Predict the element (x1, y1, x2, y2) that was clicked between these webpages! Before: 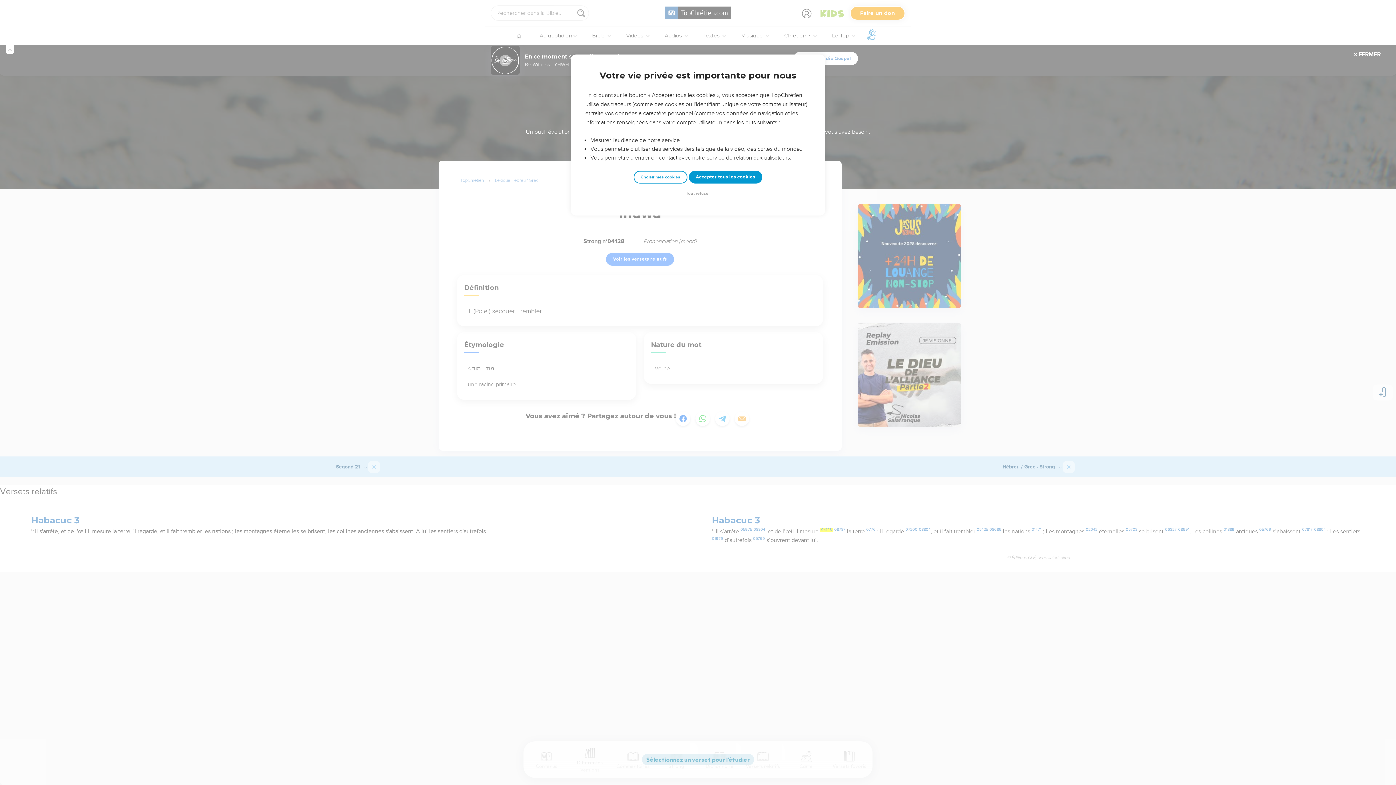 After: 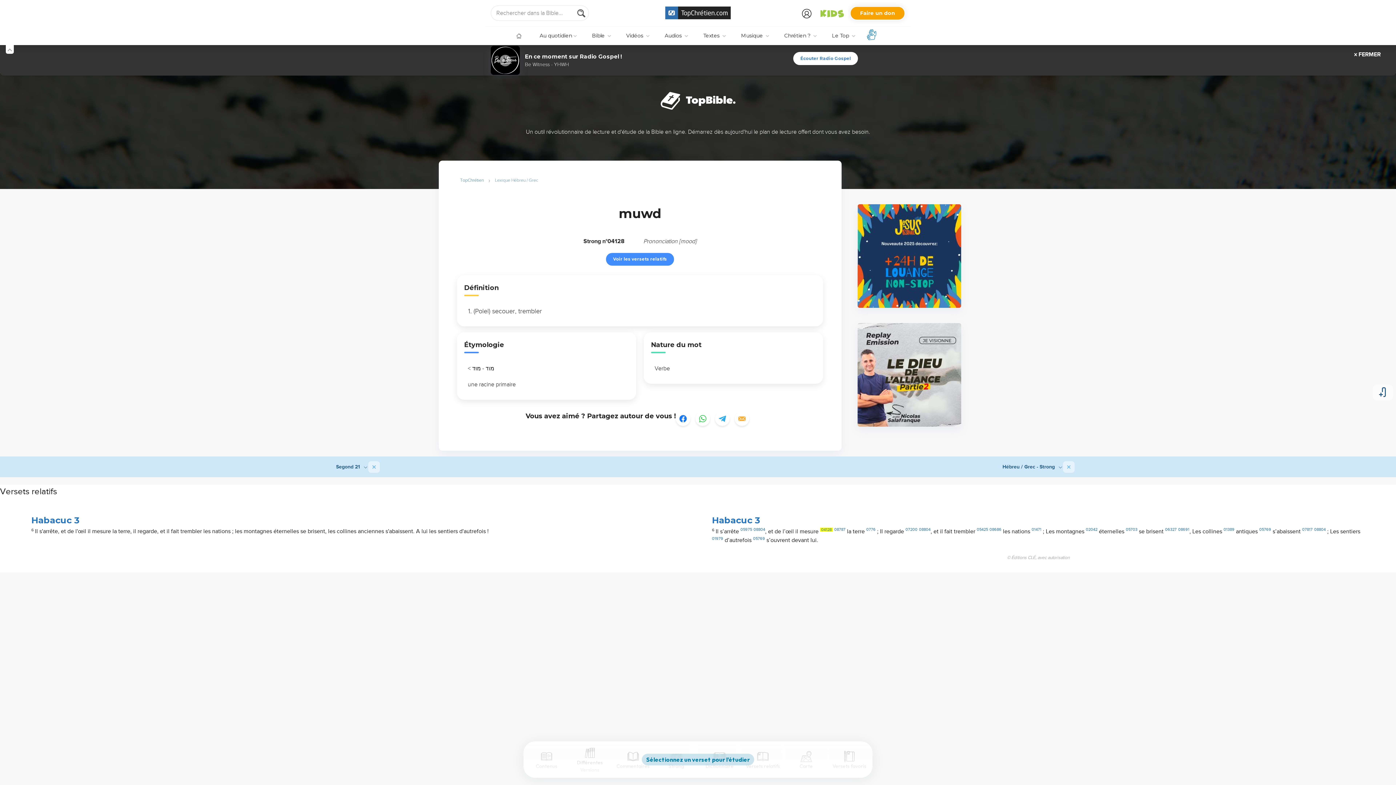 Action: bbox: (684, 190, 712, 197) label: Tout refuser